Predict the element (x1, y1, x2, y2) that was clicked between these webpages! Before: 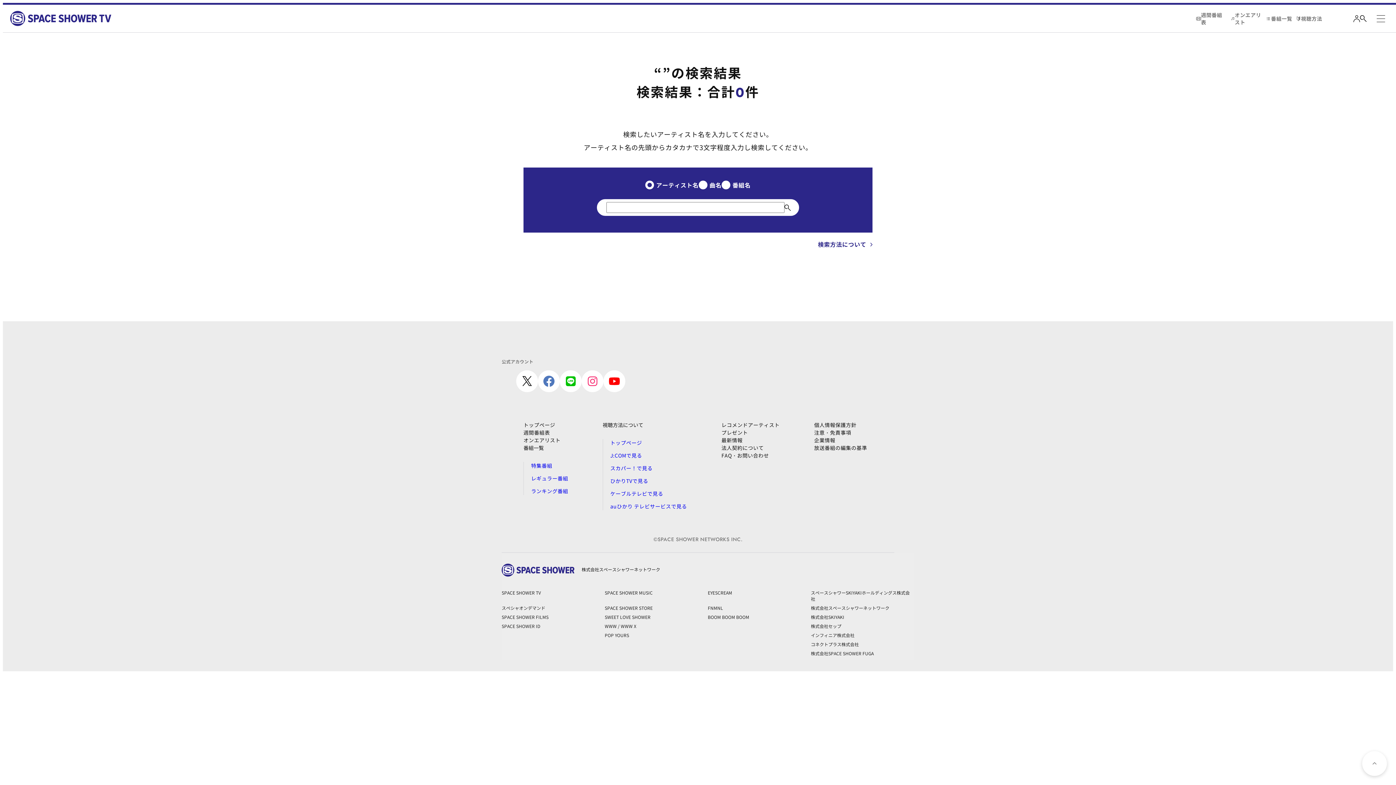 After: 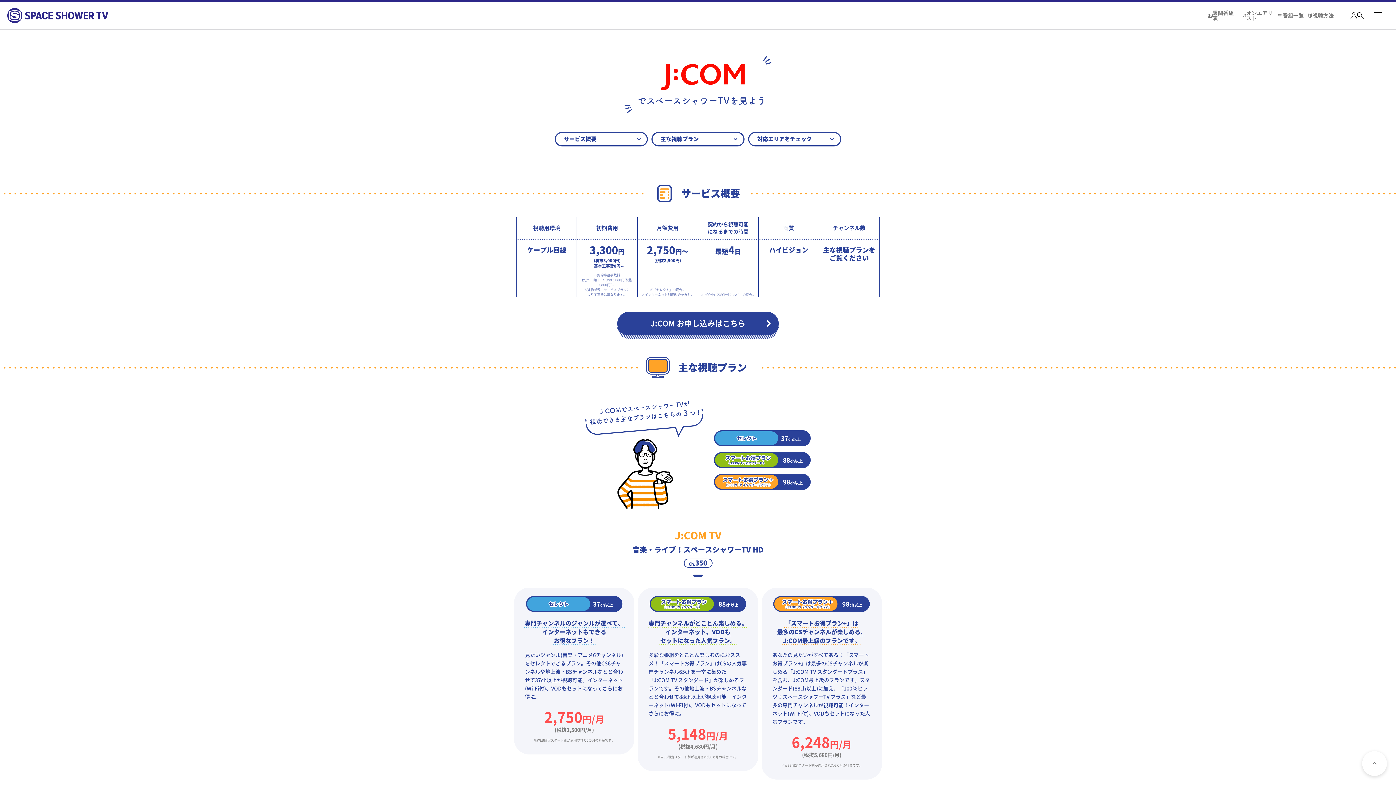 Action: bbox: (610, 451, 642, 459) label: J:COMで見る